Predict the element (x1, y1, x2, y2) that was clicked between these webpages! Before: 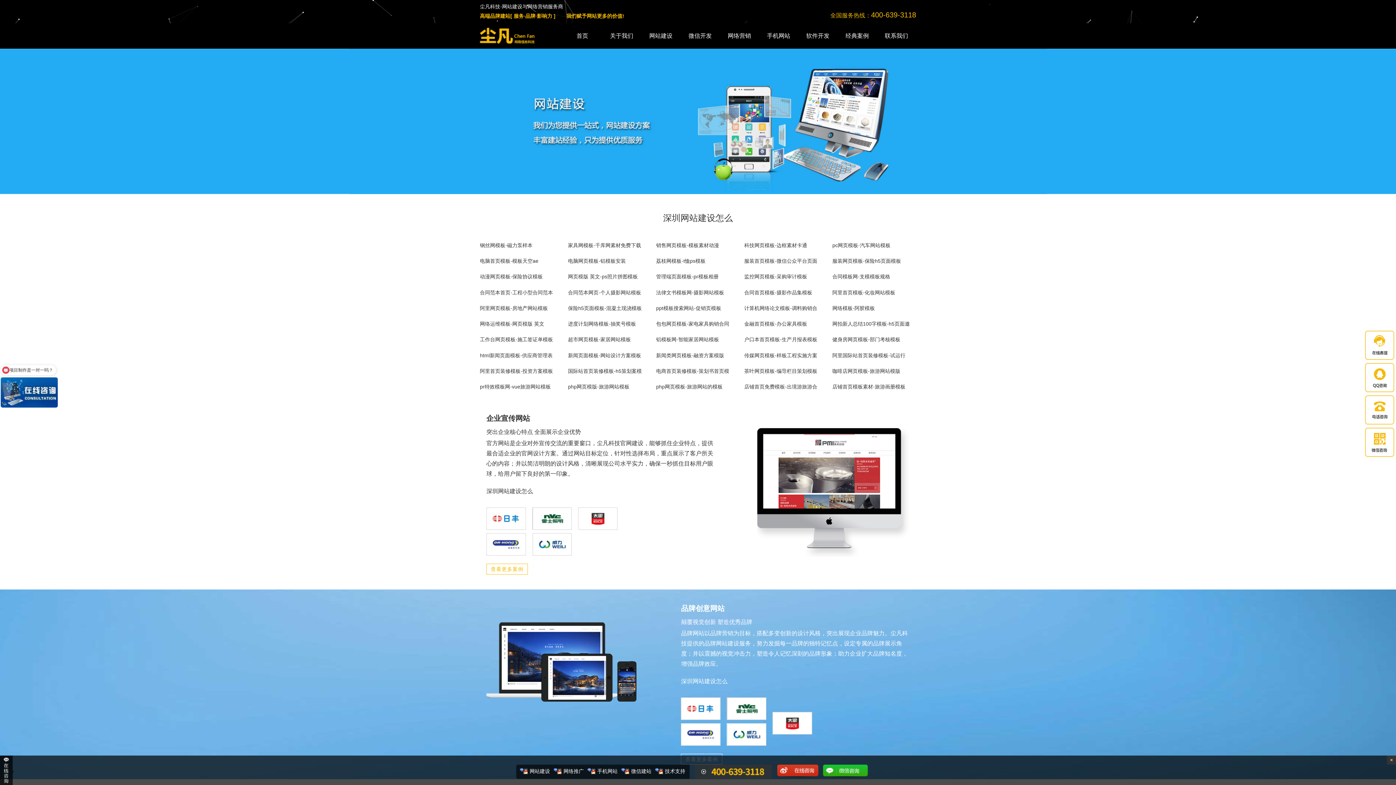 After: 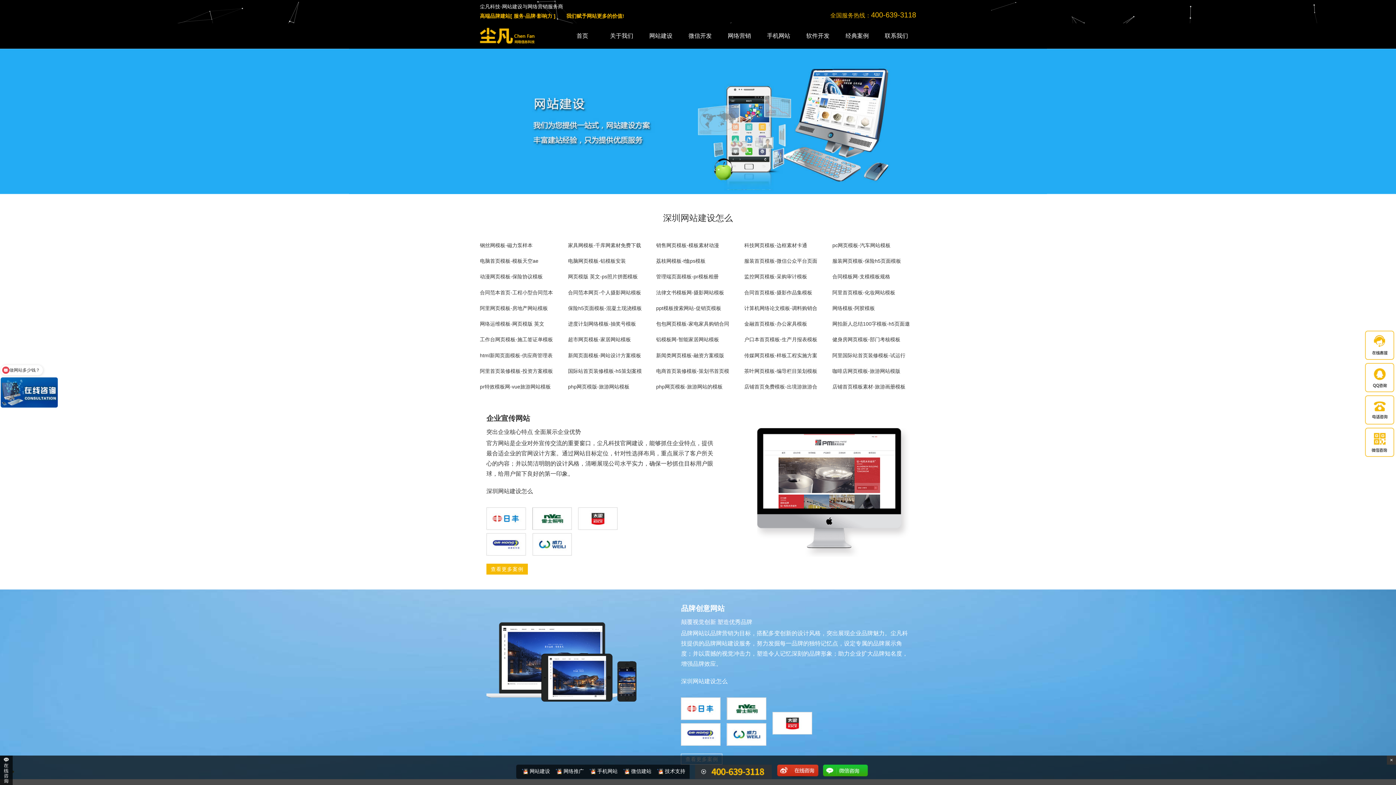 Action: bbox: (486, 564, 528, 575) label: 查看更多案例